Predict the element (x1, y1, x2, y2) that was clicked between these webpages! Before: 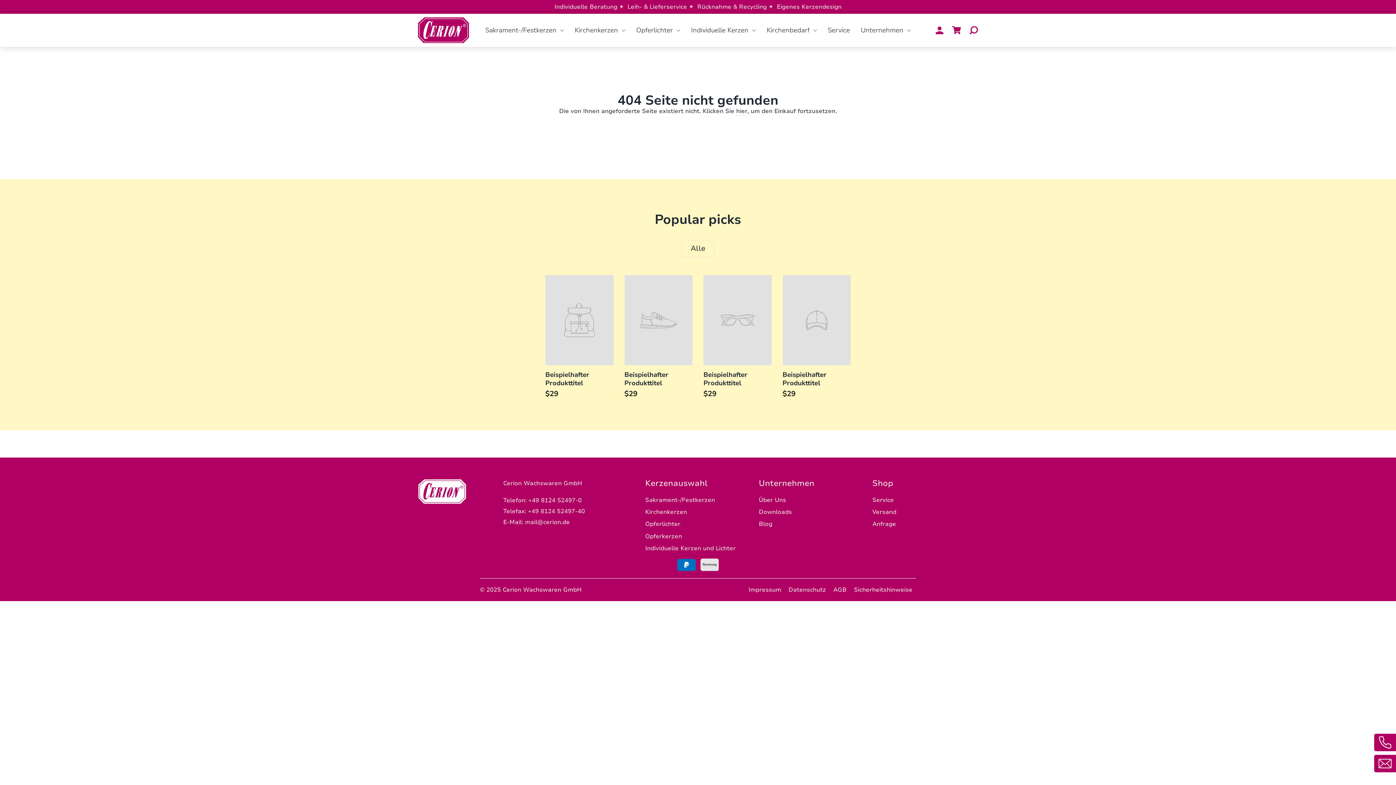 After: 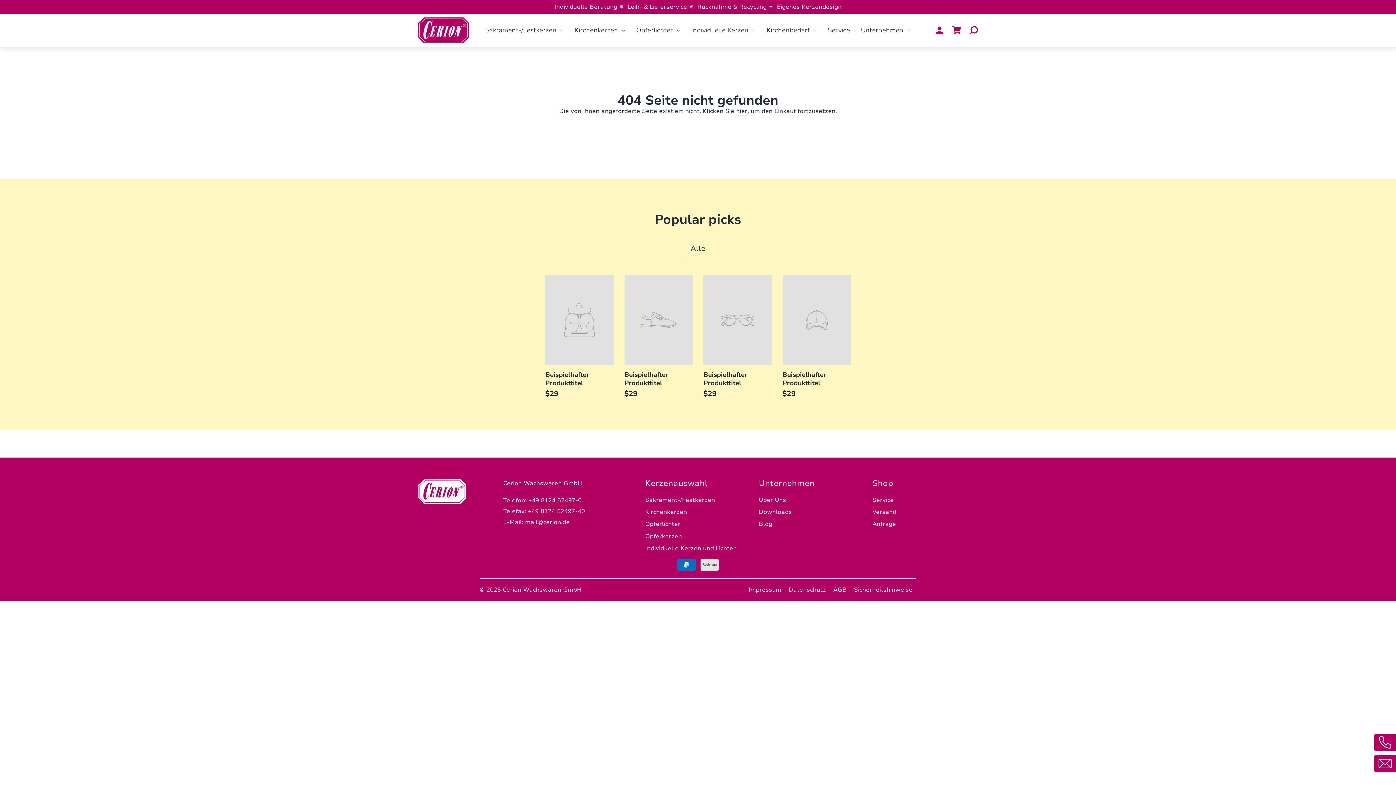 Action: label: Beispielhafter Produkttitel
$29 bbox: (703, 275, 771, 398)